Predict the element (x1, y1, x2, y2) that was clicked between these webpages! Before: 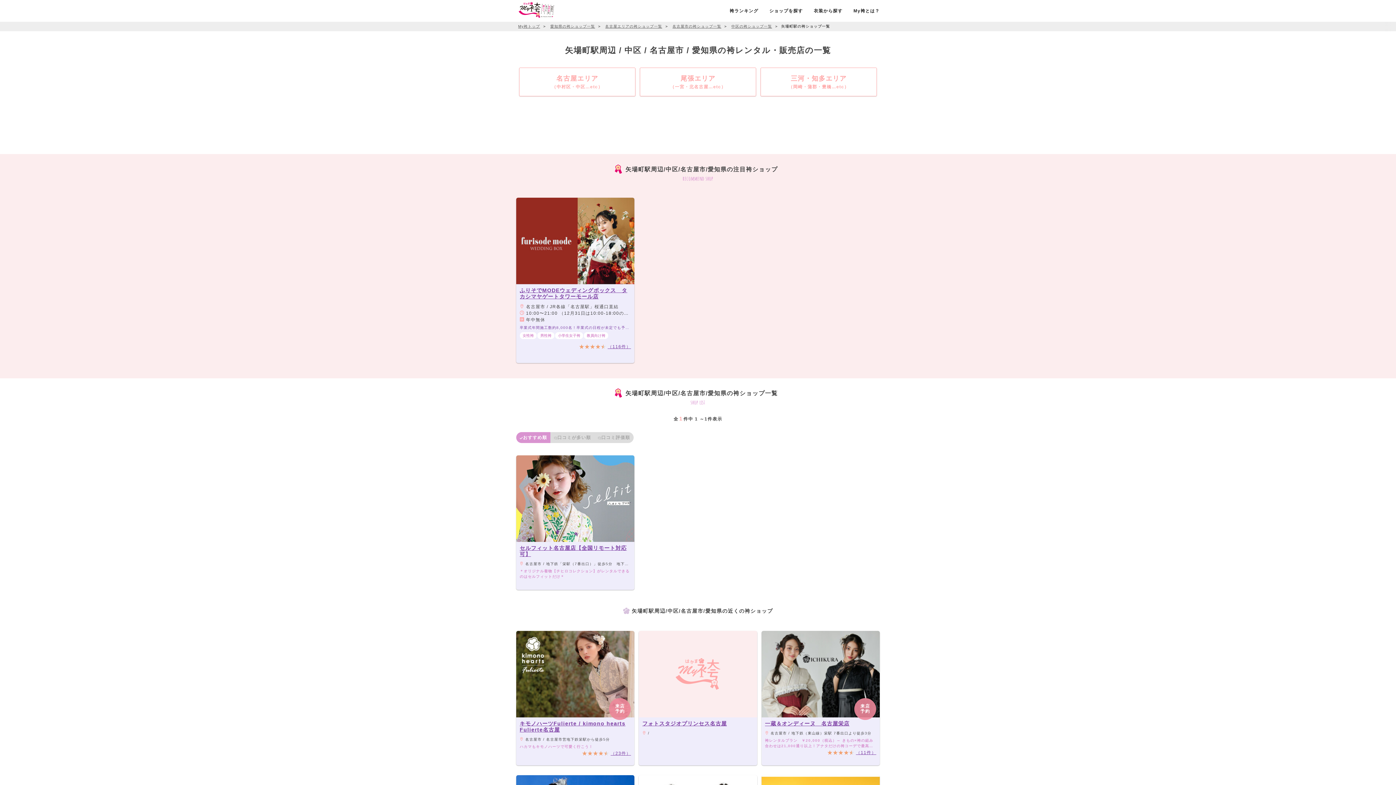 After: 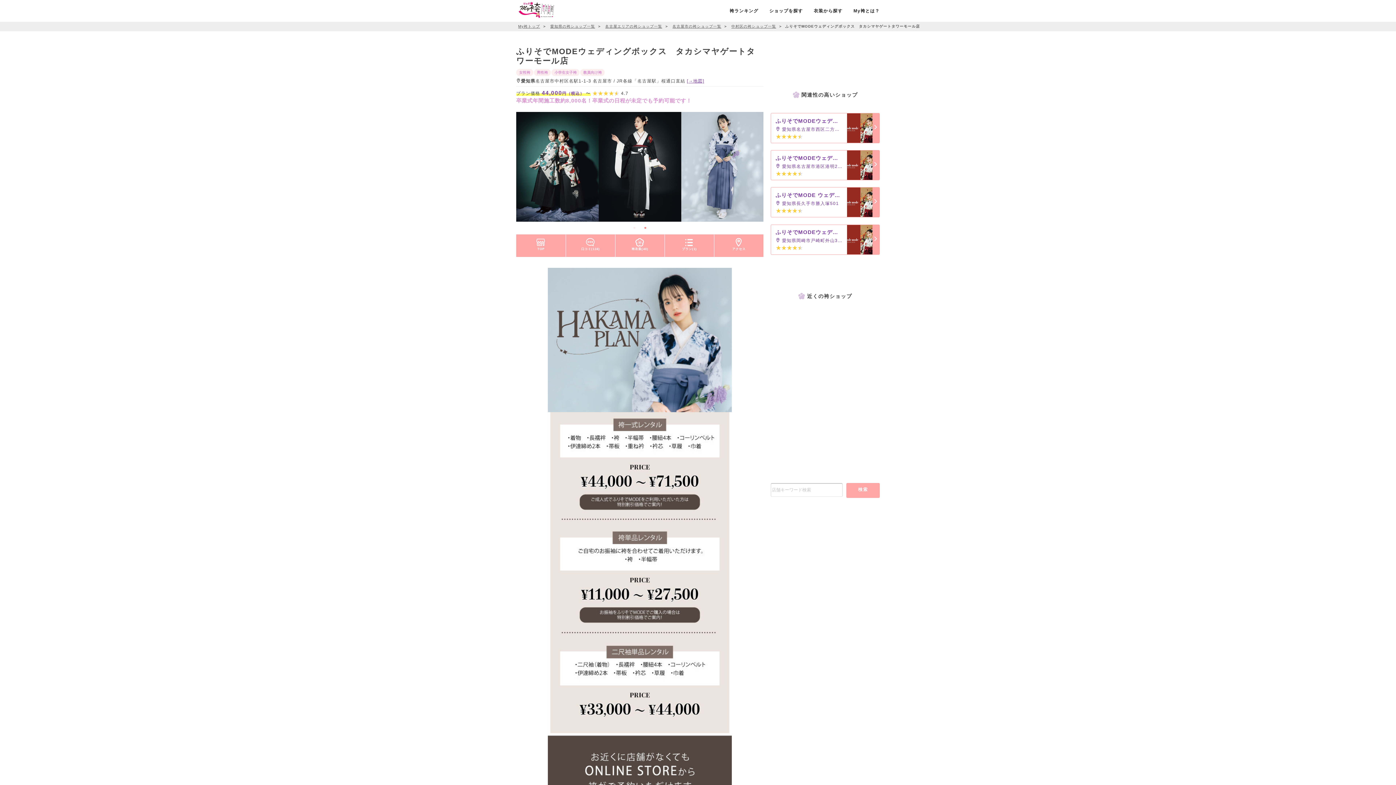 Action: bbox: (607, 344, 631, 349) label: （116件）